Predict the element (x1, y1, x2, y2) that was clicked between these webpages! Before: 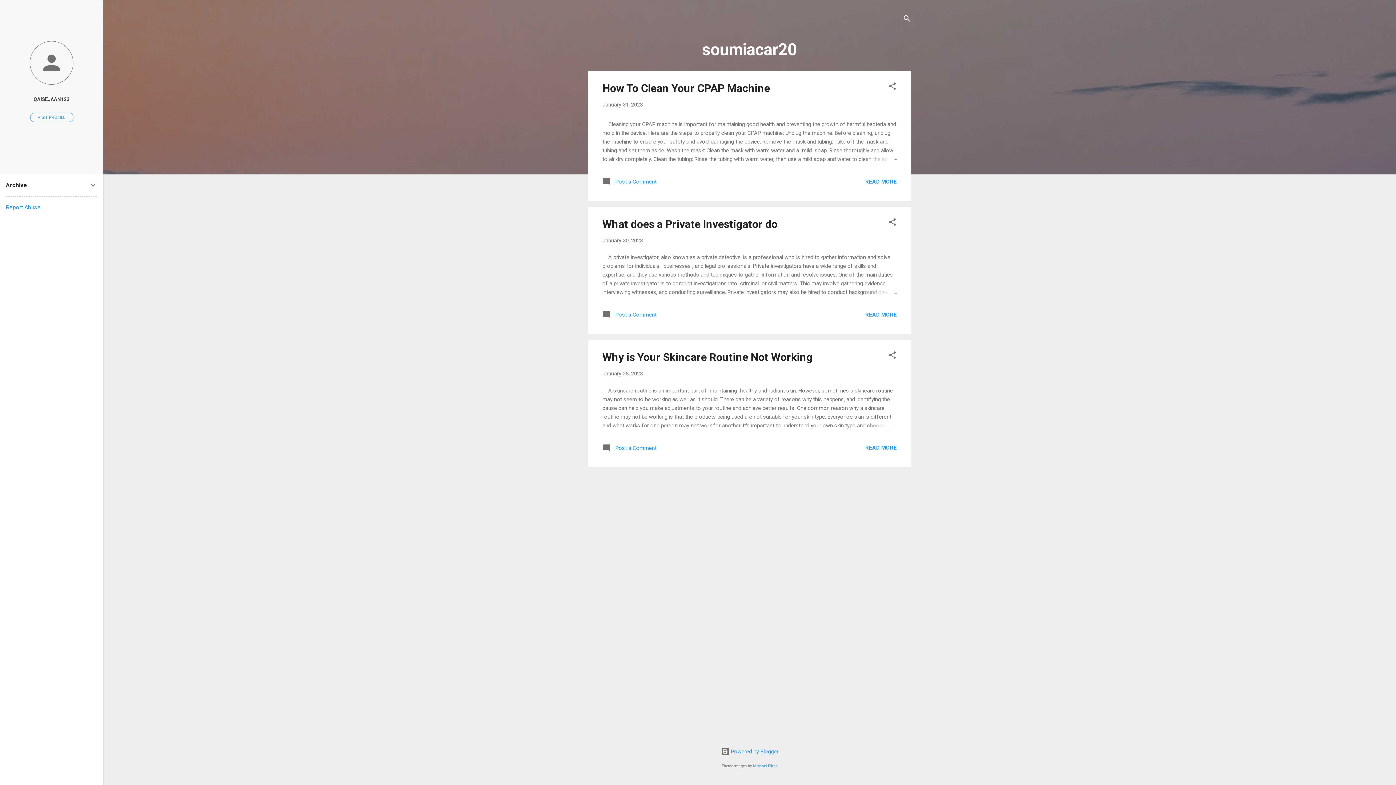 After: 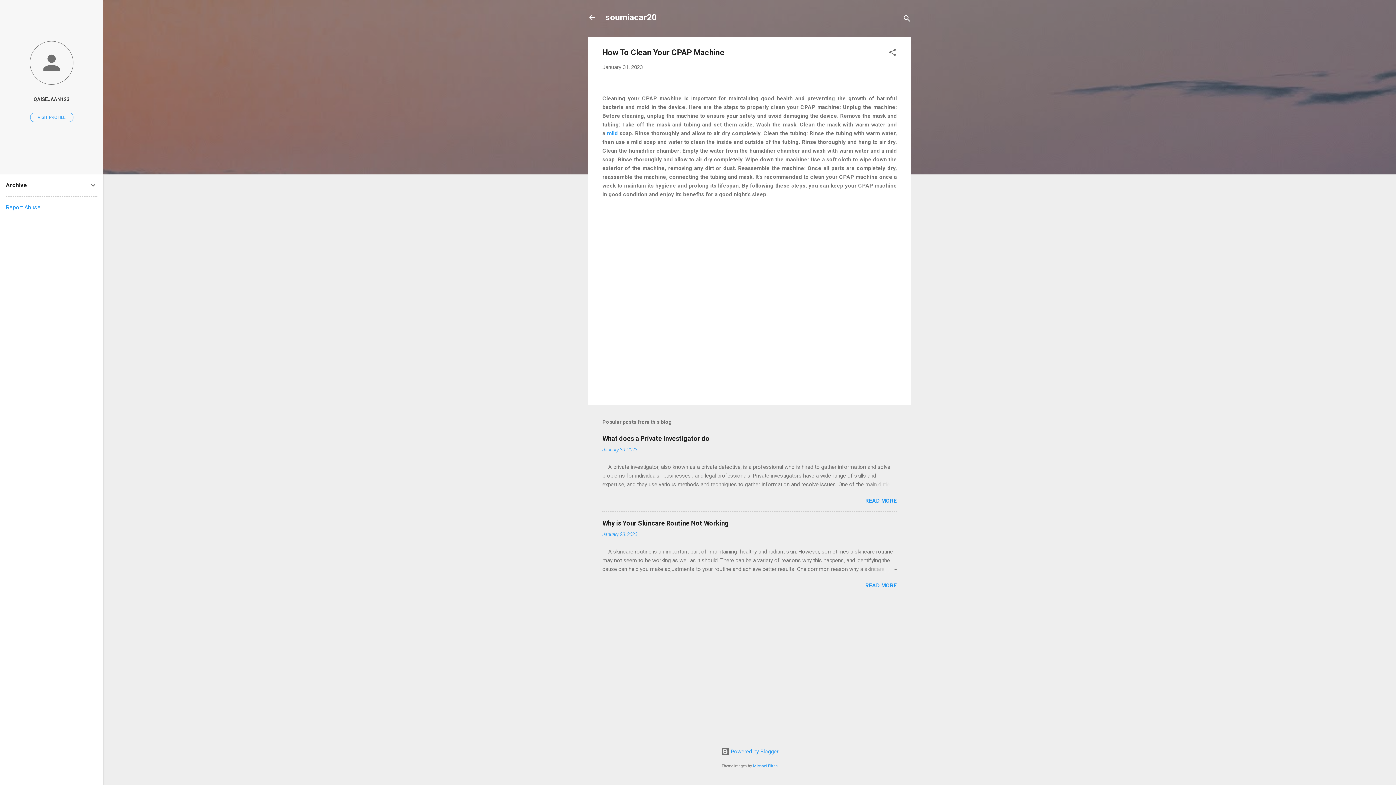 Action: bbox: (602, 181, 656, 187) label:  Post a Comment